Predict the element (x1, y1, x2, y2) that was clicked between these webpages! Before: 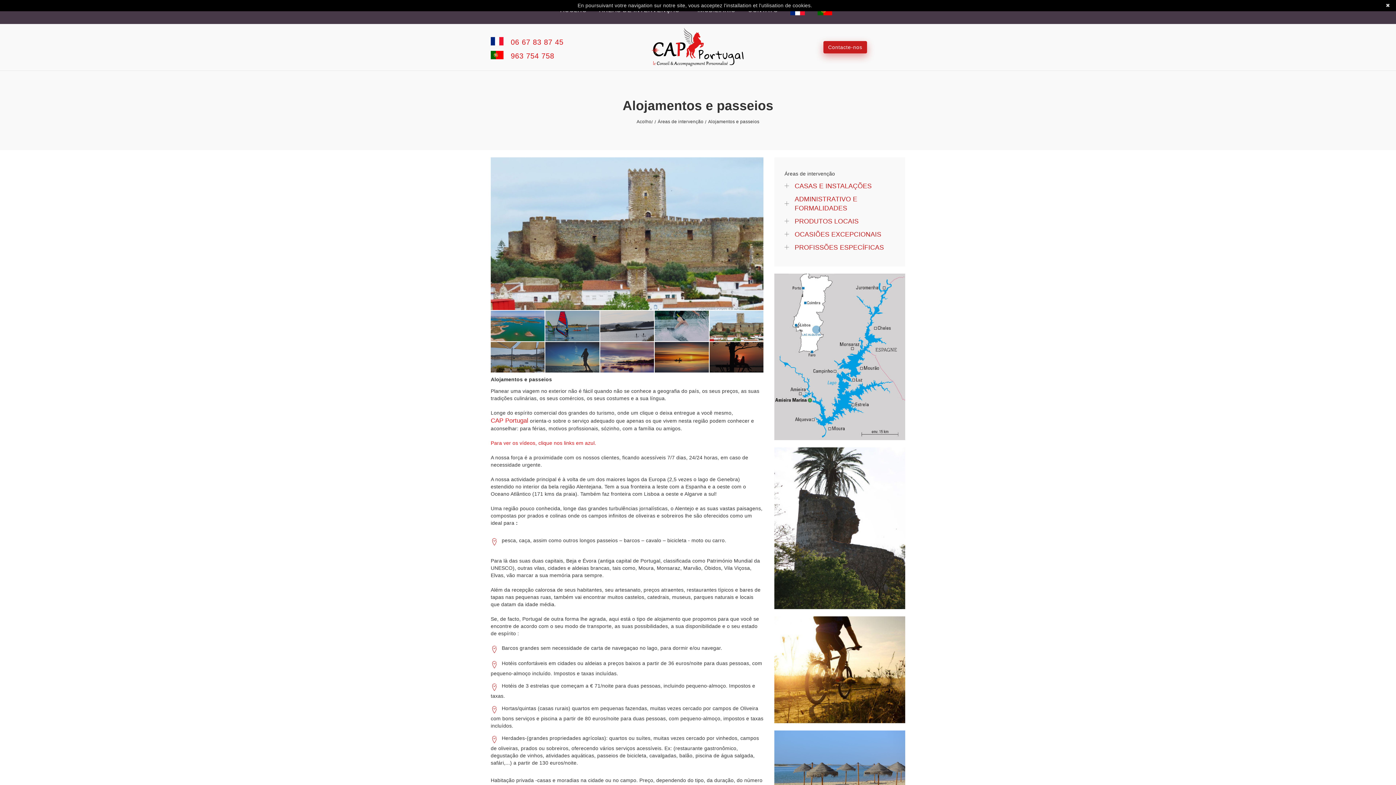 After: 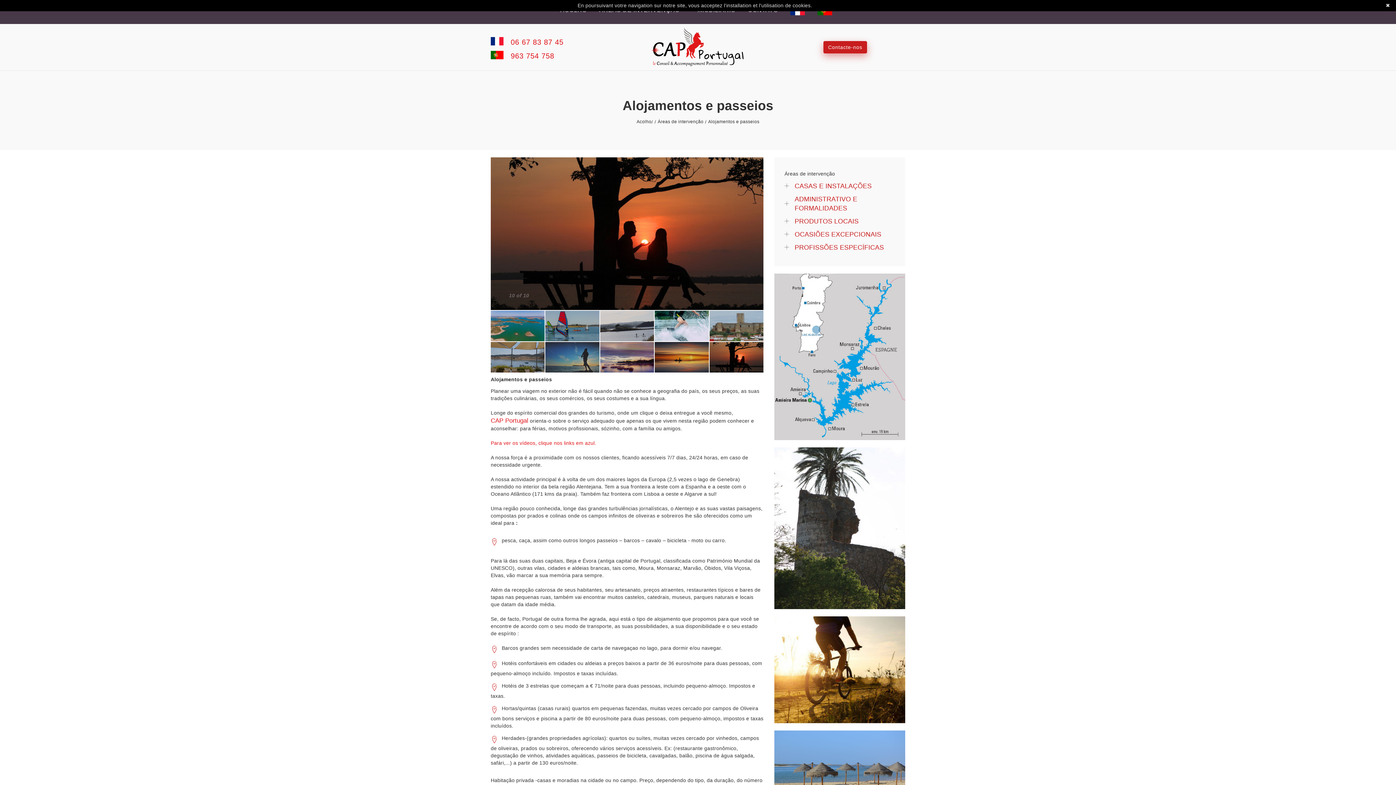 Action: bbox: (654, 310, 708, 341)